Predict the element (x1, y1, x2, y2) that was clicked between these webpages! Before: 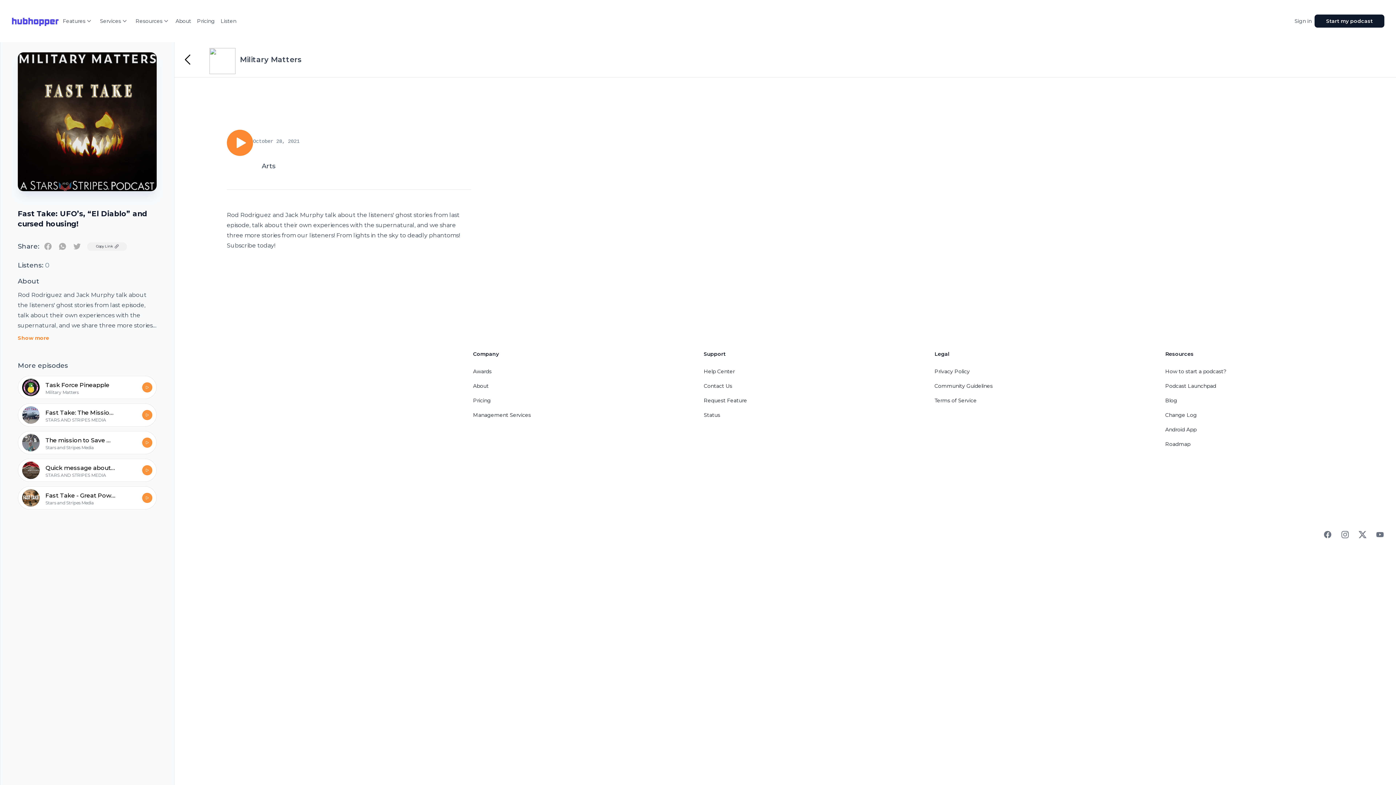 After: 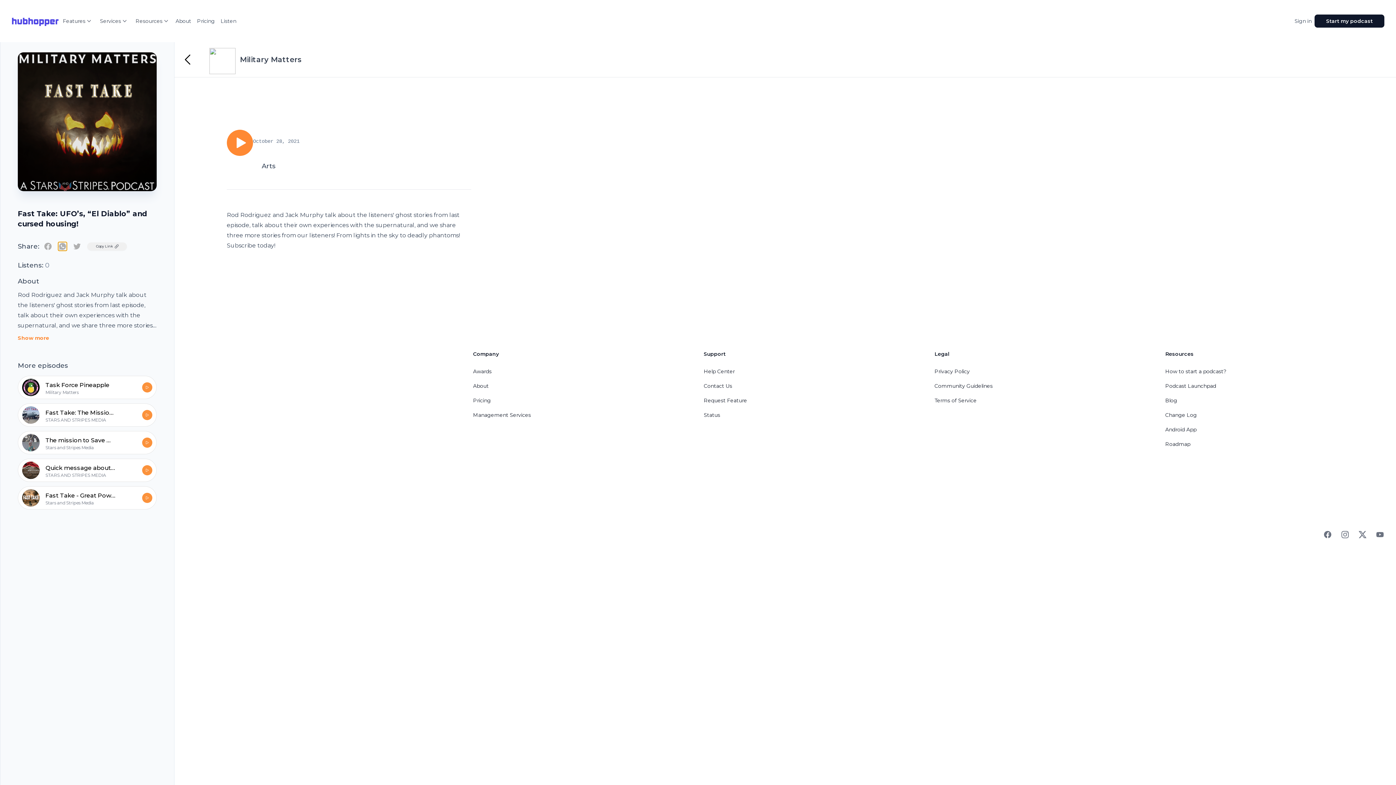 Action: bbox: (58, 242, 66, 250) label: whatsapp